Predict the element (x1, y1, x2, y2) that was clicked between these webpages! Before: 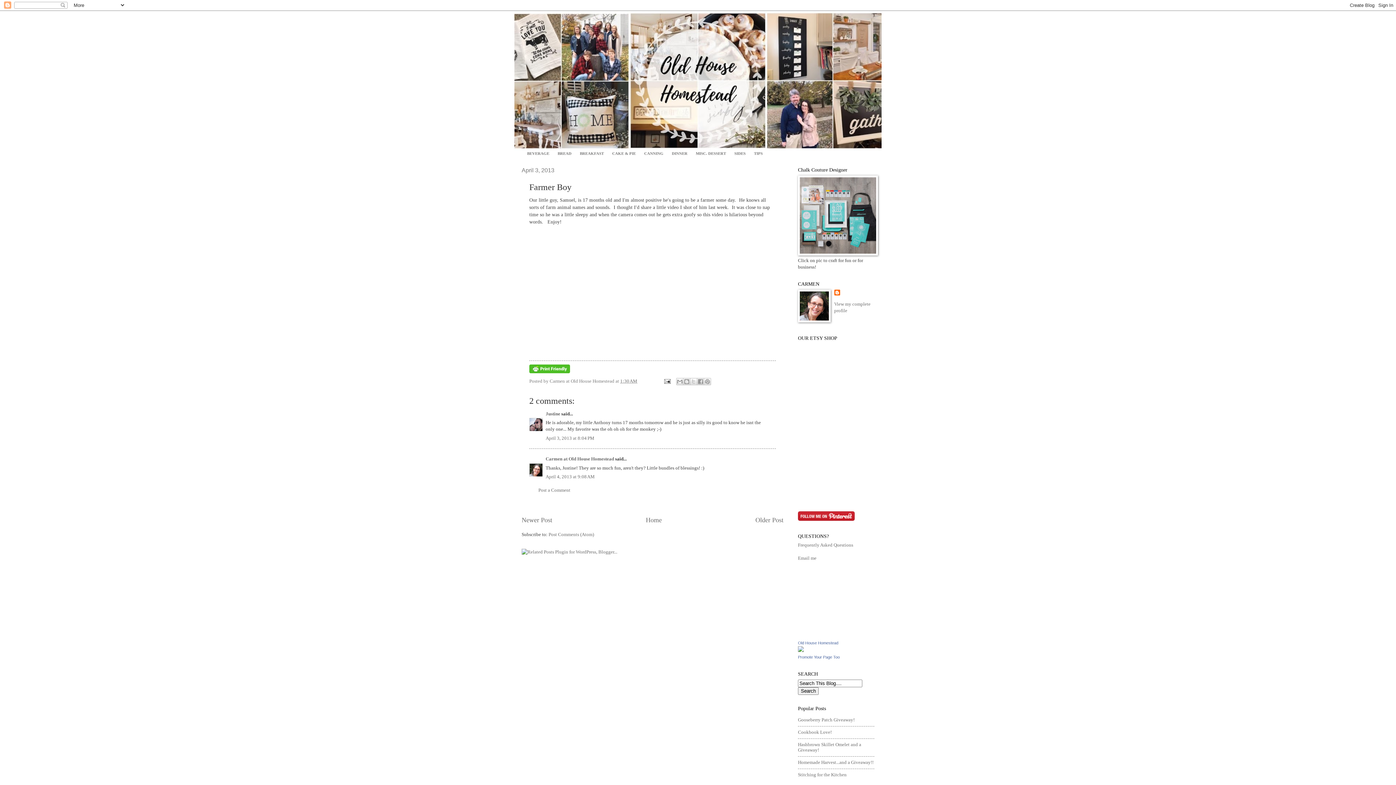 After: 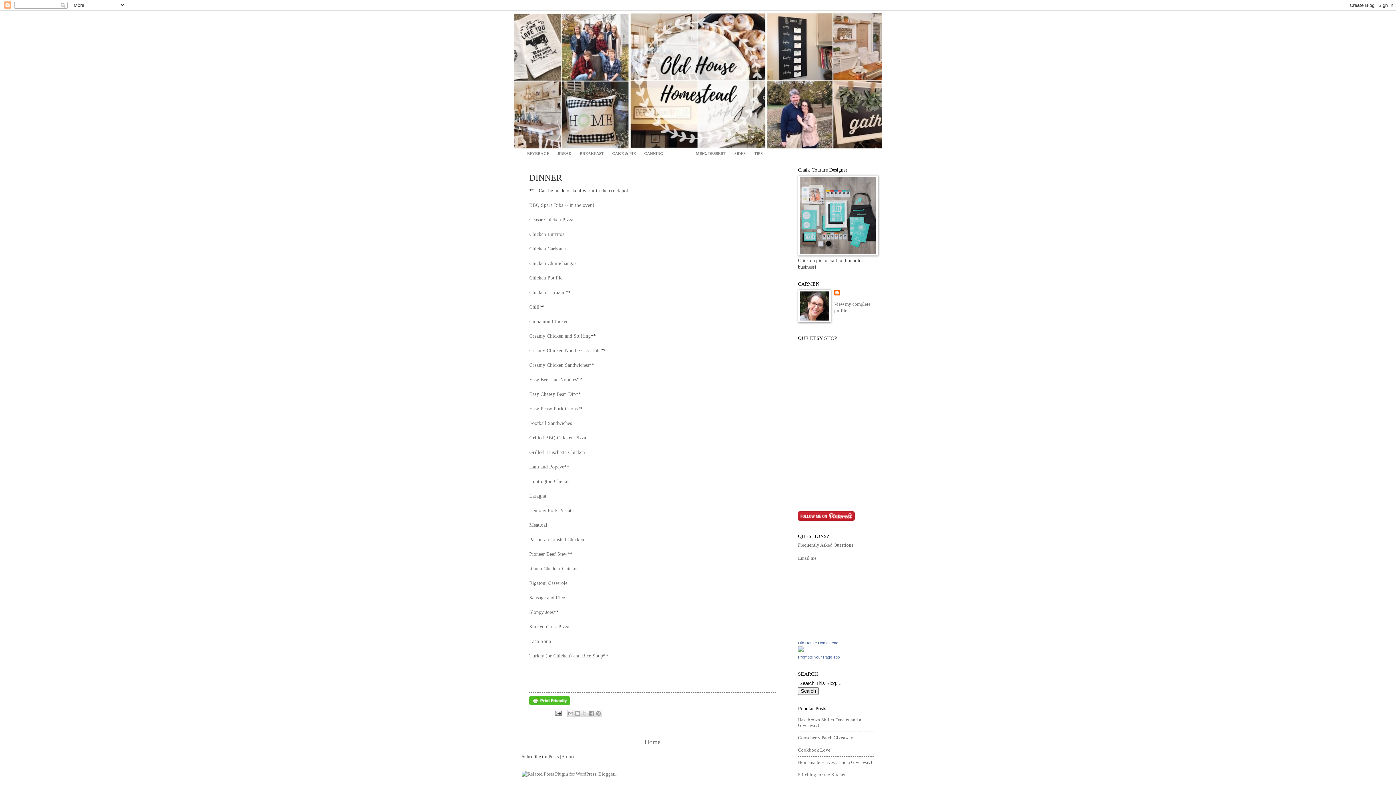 Action: bbox: (668, 150, 692, 156) label: DINNER